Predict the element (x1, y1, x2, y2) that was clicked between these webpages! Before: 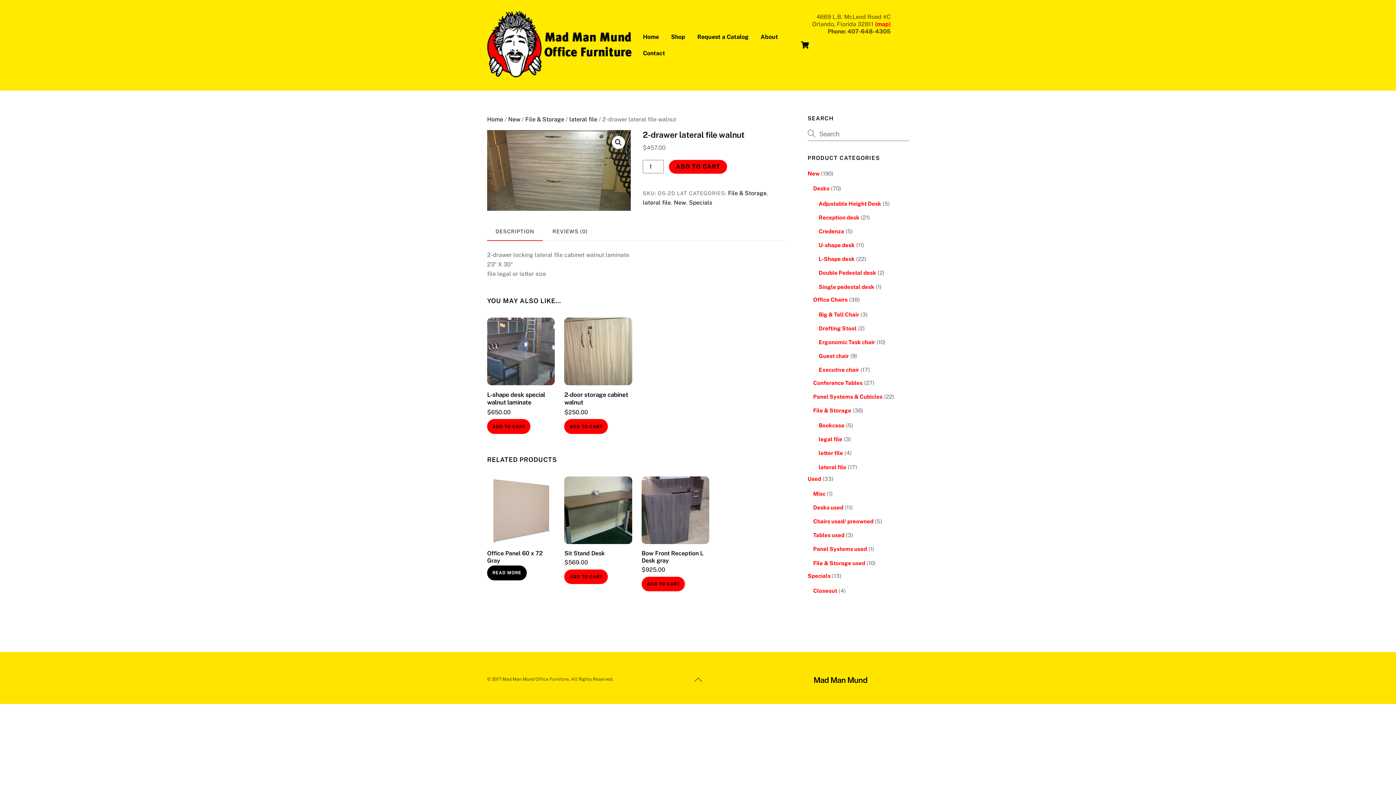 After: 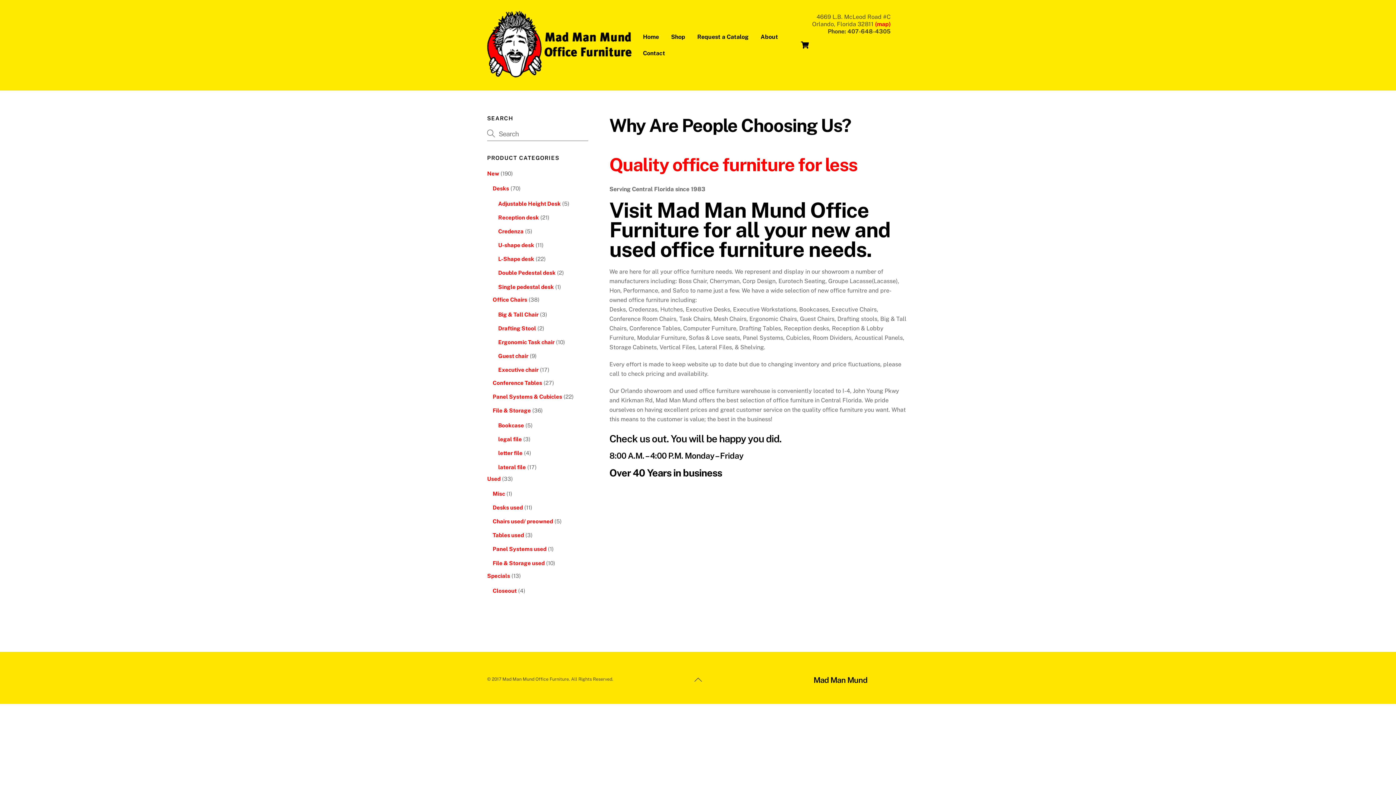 Action: bbox: (639, 28, 662, 45) label: Home